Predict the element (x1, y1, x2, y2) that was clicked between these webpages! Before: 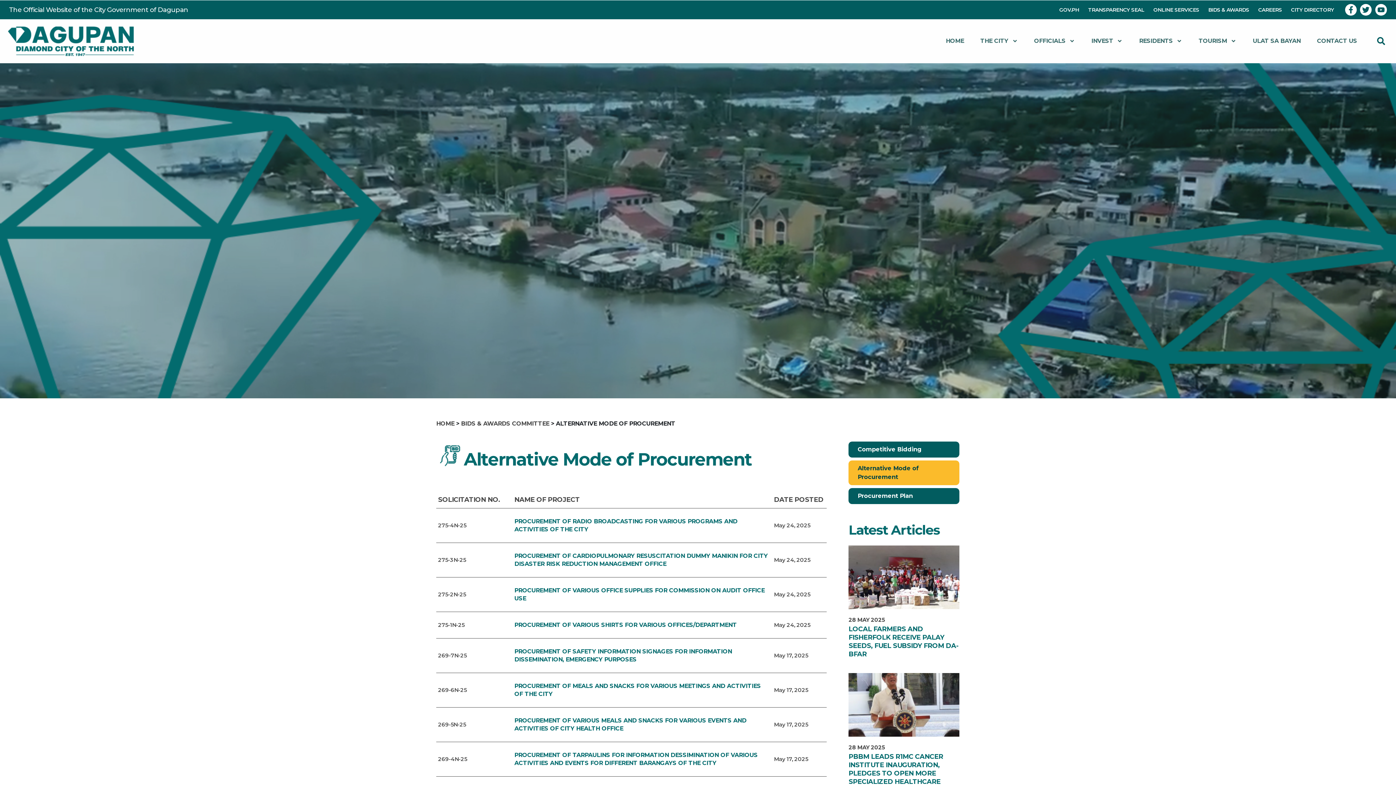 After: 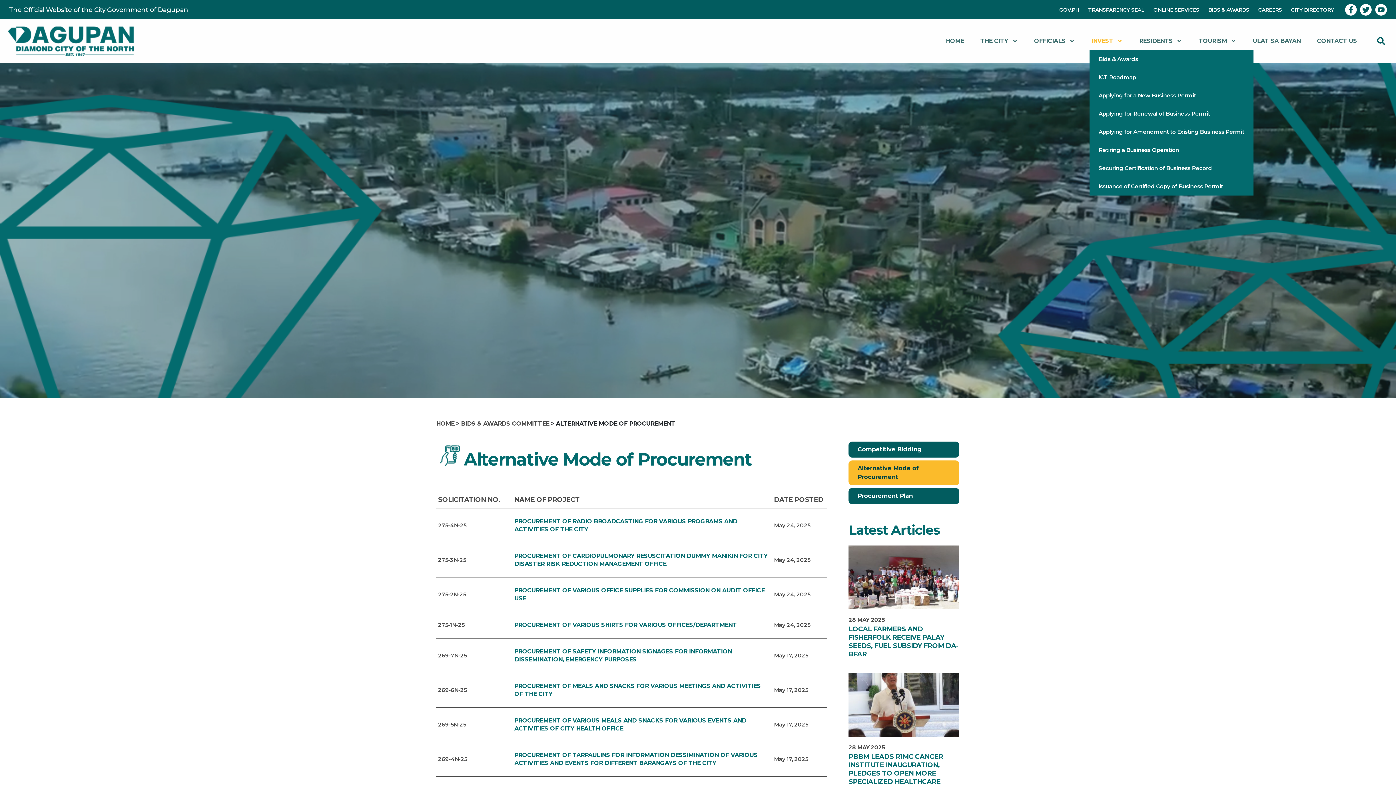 Action: label: INVEST bbox: (1089, 32, 1124, 50)